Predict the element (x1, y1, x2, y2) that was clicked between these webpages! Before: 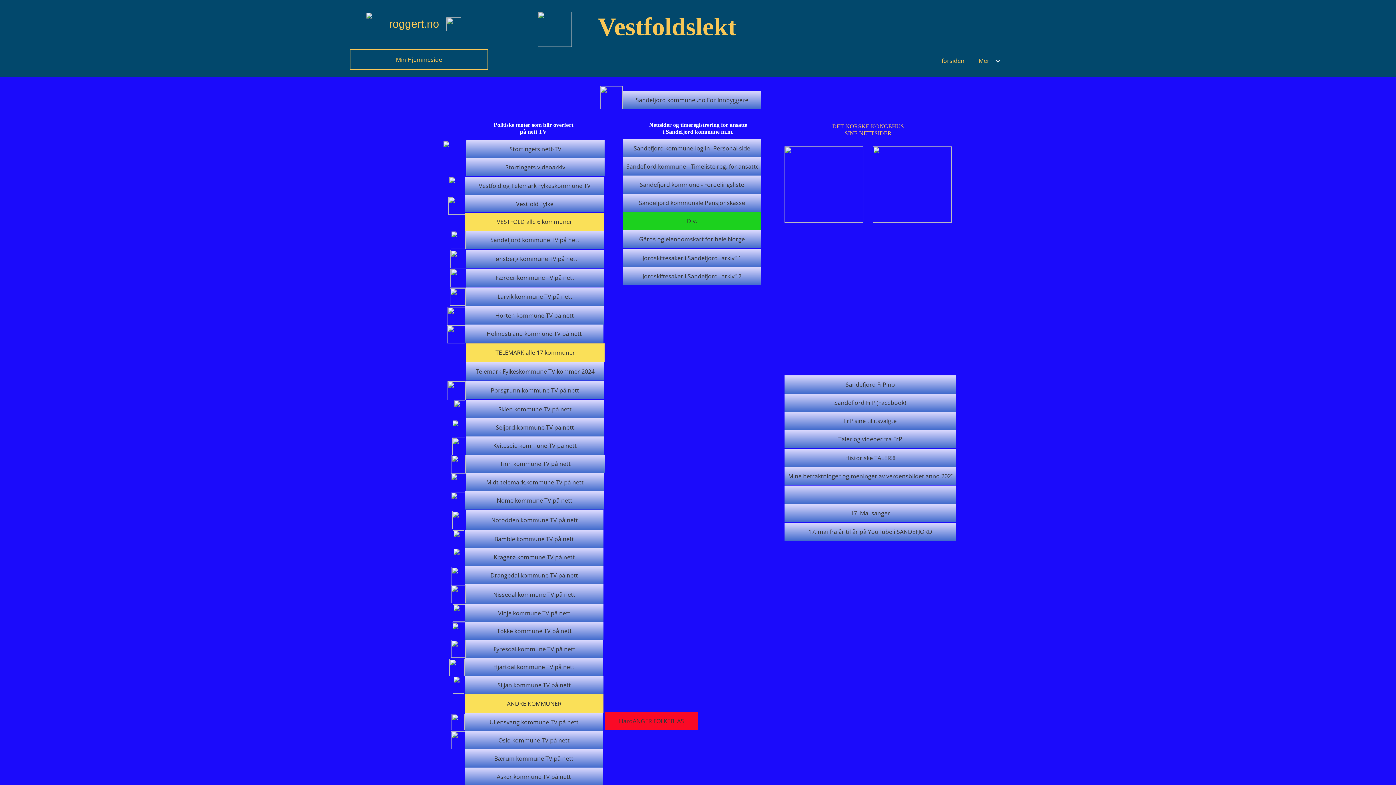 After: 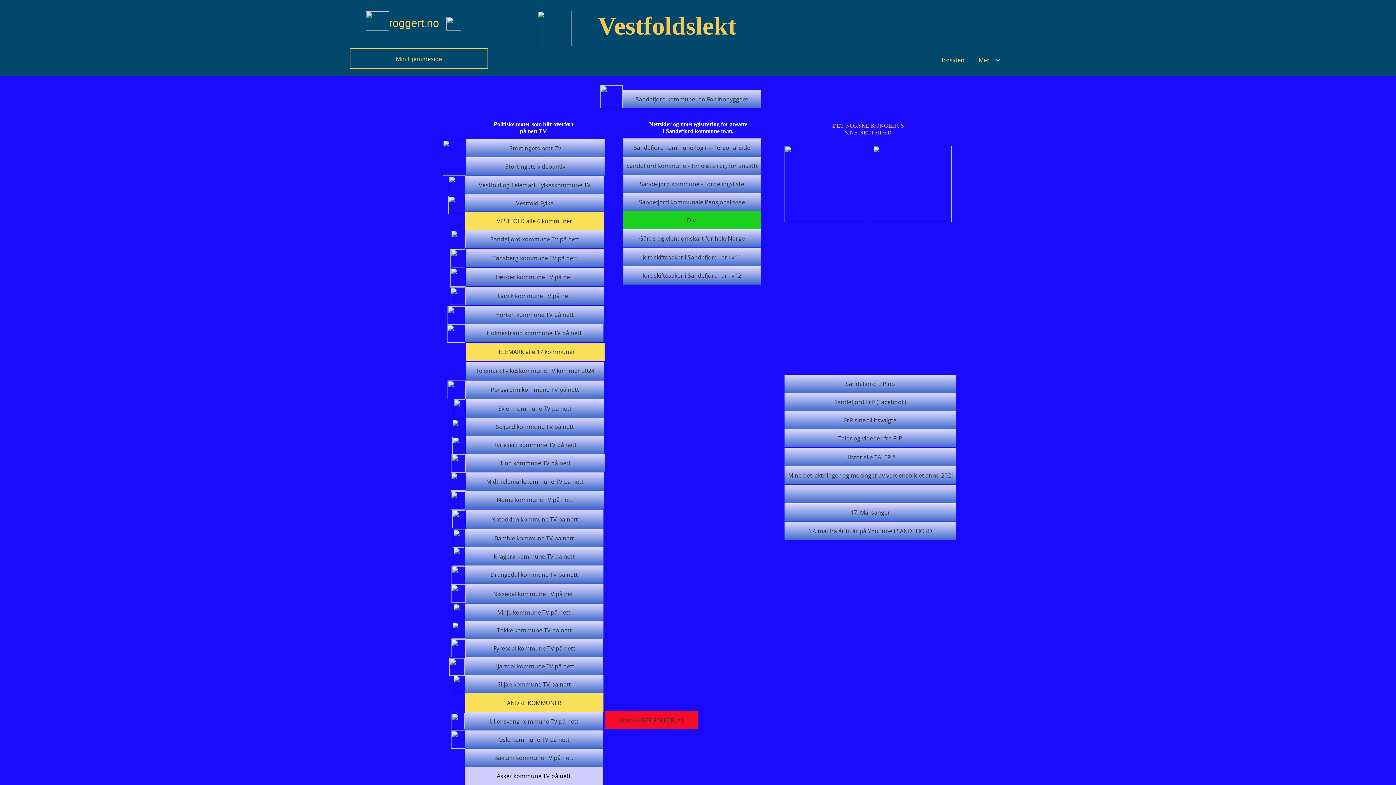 Action: label: Asker kommune TV på nett bbox: (464, 768, 603, 786)